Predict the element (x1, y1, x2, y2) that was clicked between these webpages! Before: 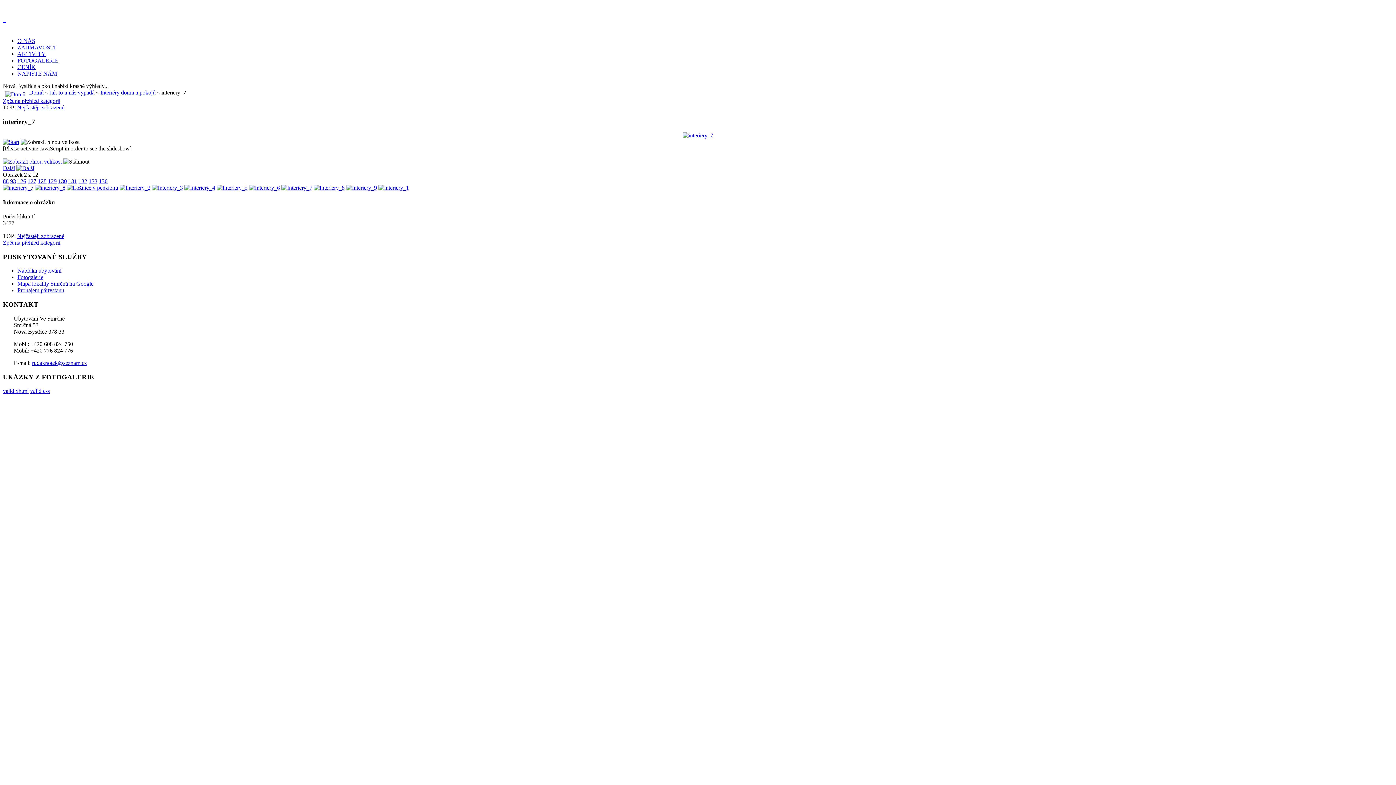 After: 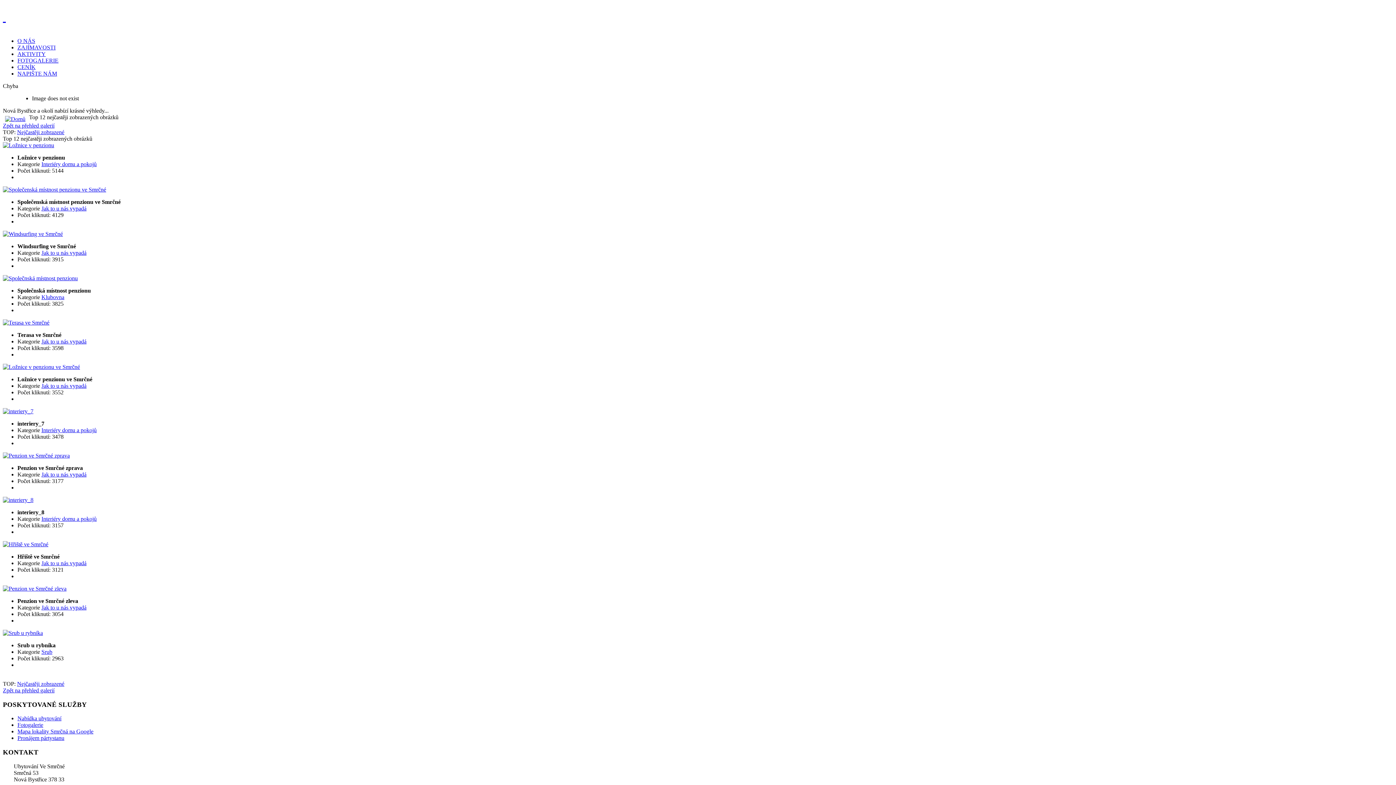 Action: bbox: (17, 104, 64, 110) label: Nejčastěji zobrazené